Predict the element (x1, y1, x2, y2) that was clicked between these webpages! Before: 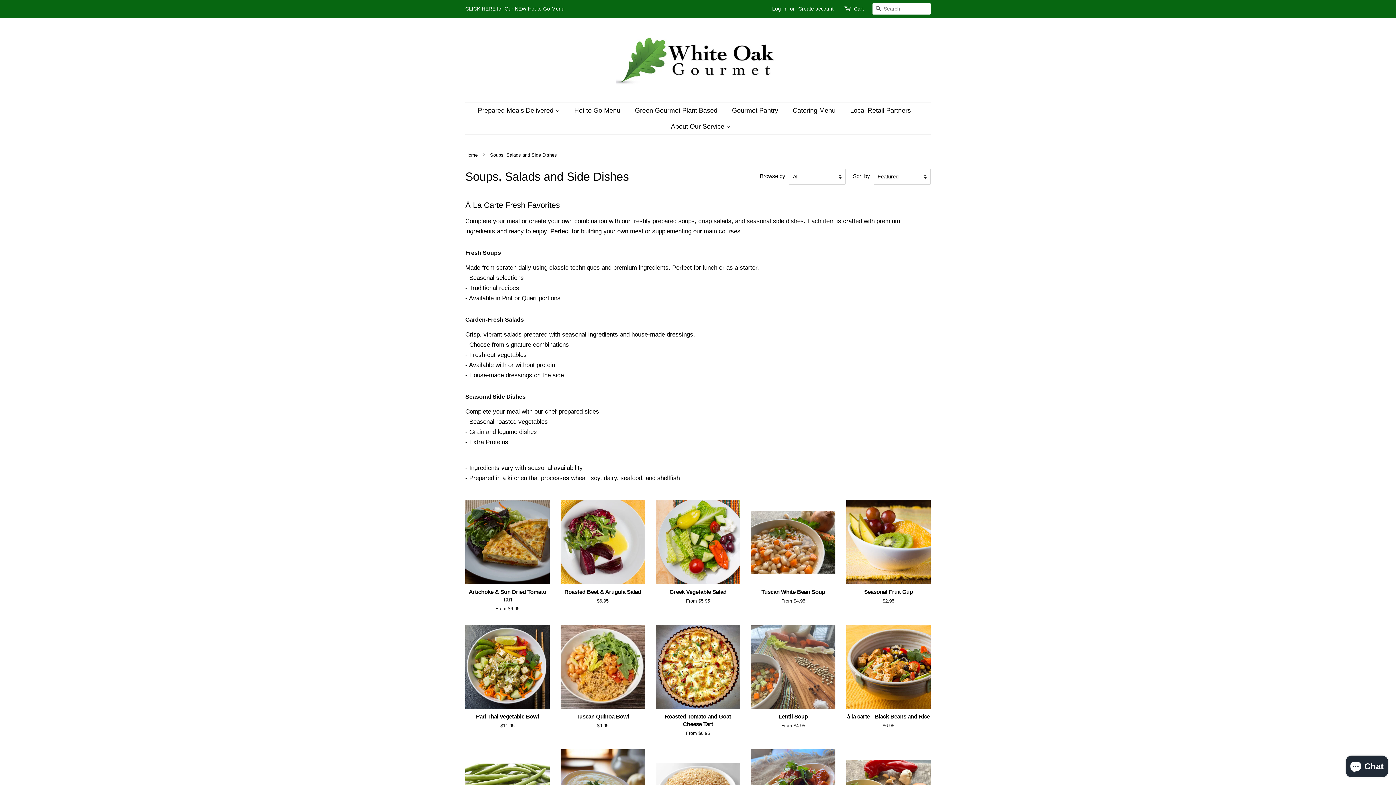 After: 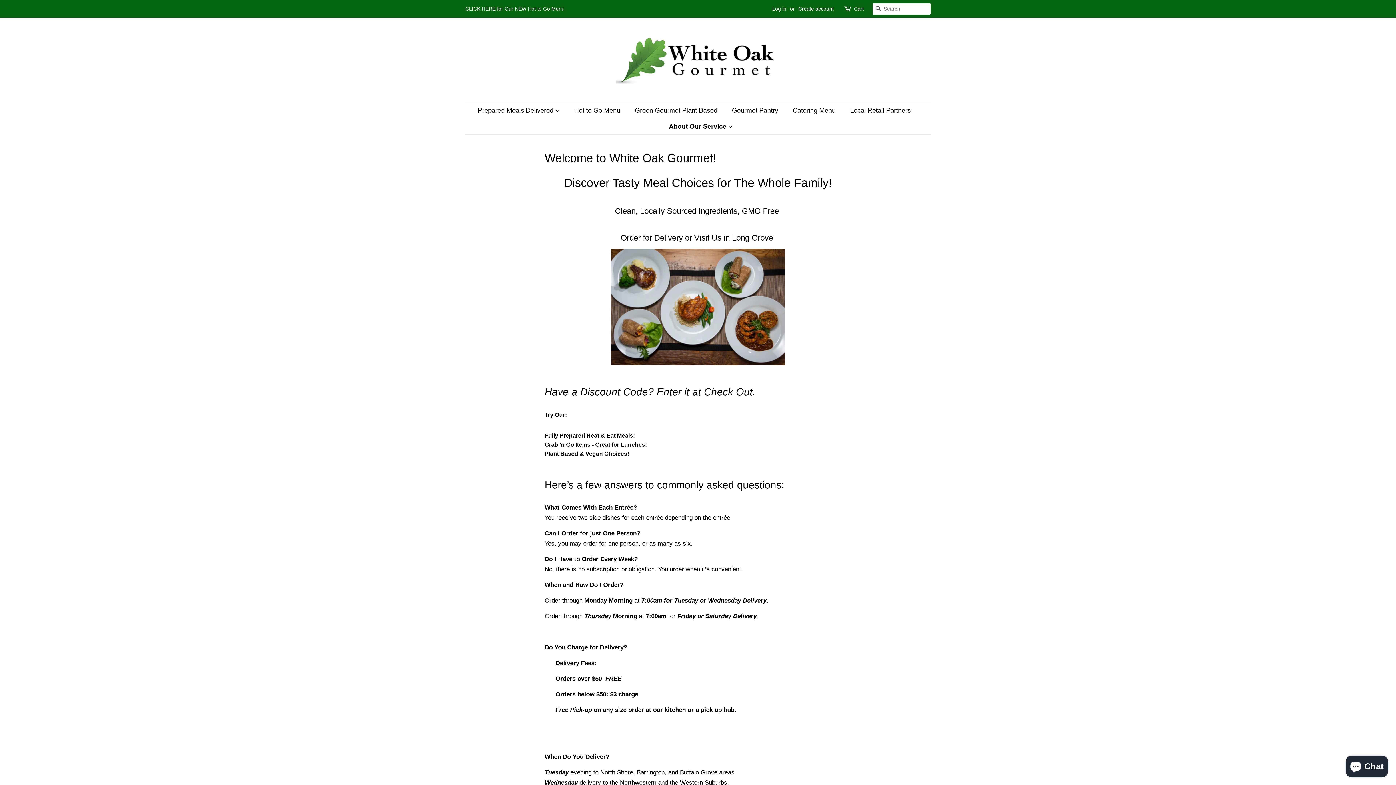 Action: label: About Our Service  bbox: (665, 118, 730, 134)